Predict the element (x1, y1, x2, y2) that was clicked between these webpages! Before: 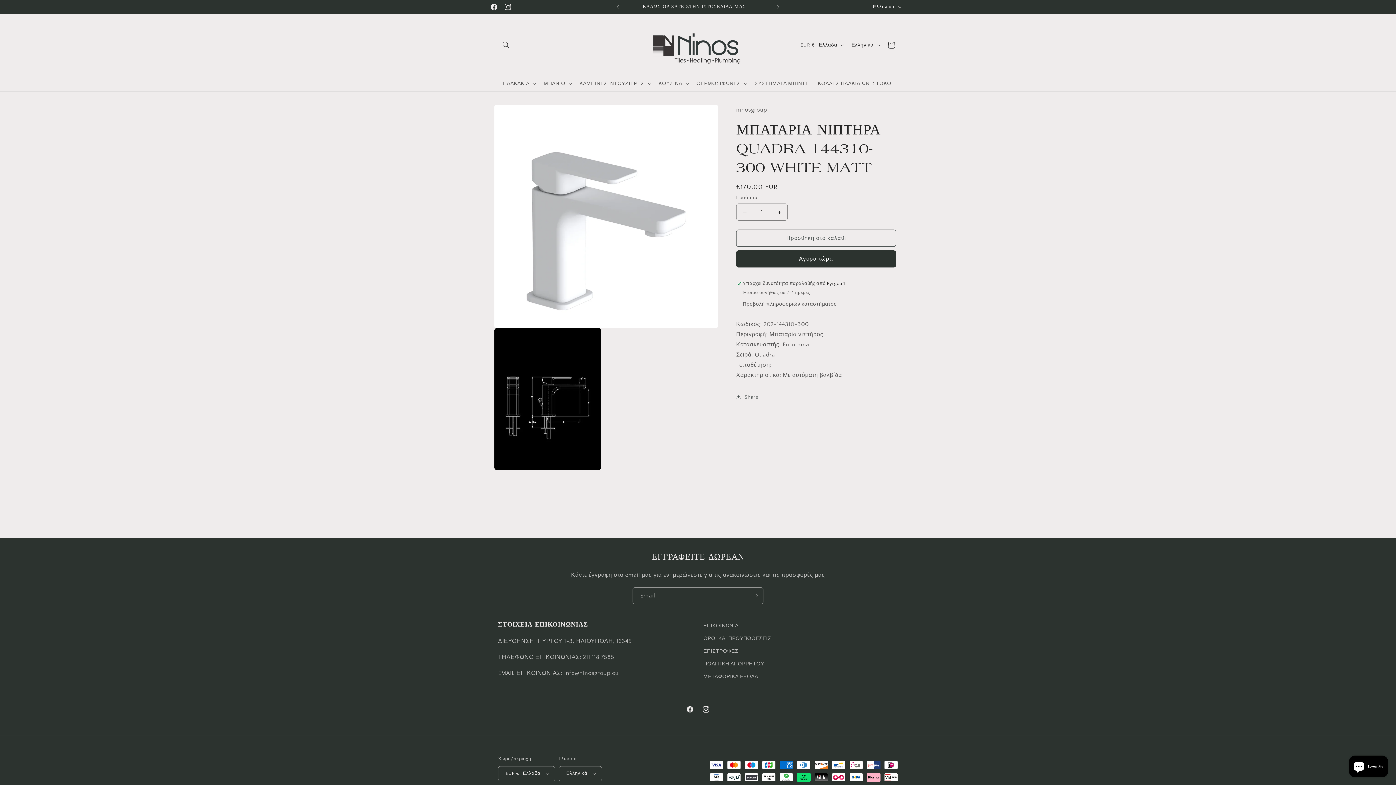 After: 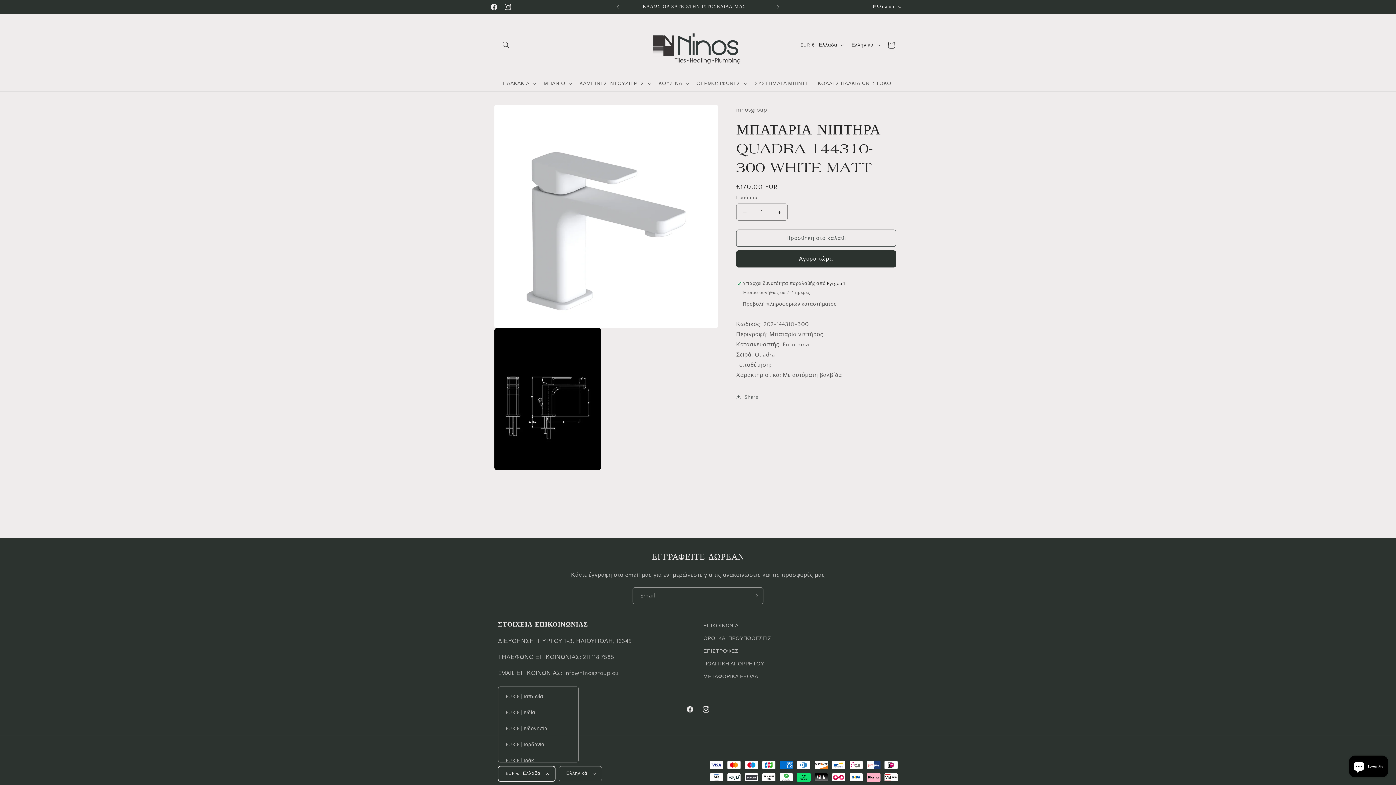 Action: label: EUR € | Ελλάδα bbox: (498, 766, 555, 781)